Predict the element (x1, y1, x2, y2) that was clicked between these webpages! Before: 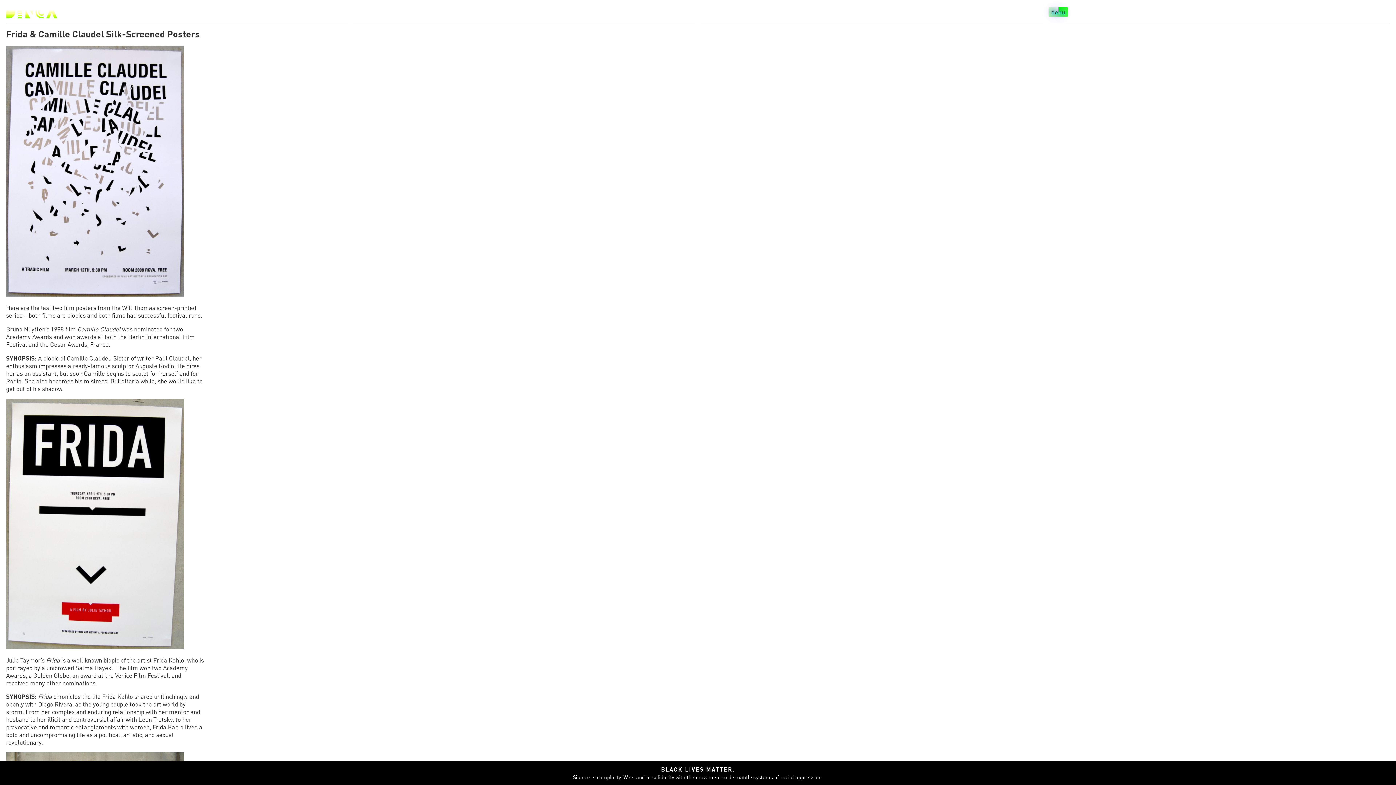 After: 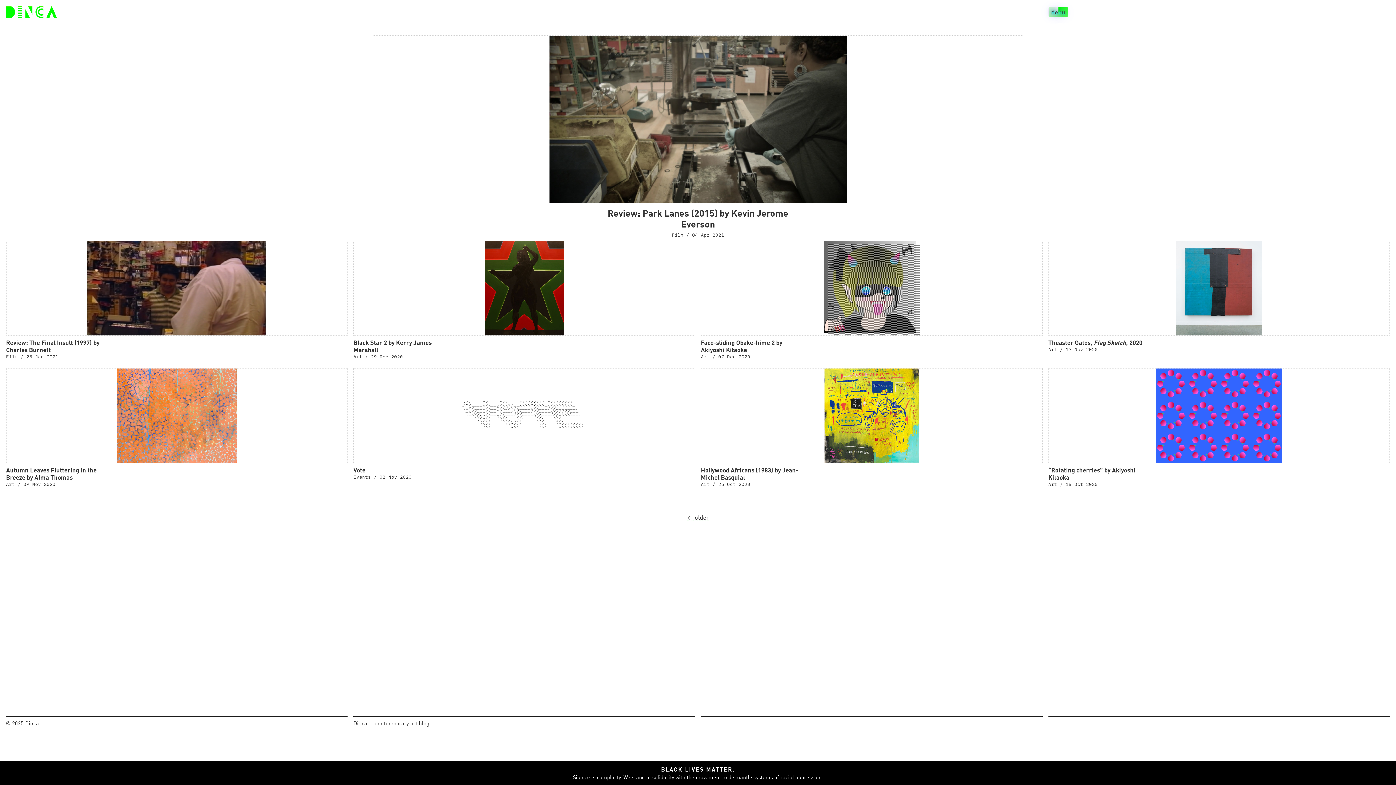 Action: bbox: (6, 12, 57, 19)